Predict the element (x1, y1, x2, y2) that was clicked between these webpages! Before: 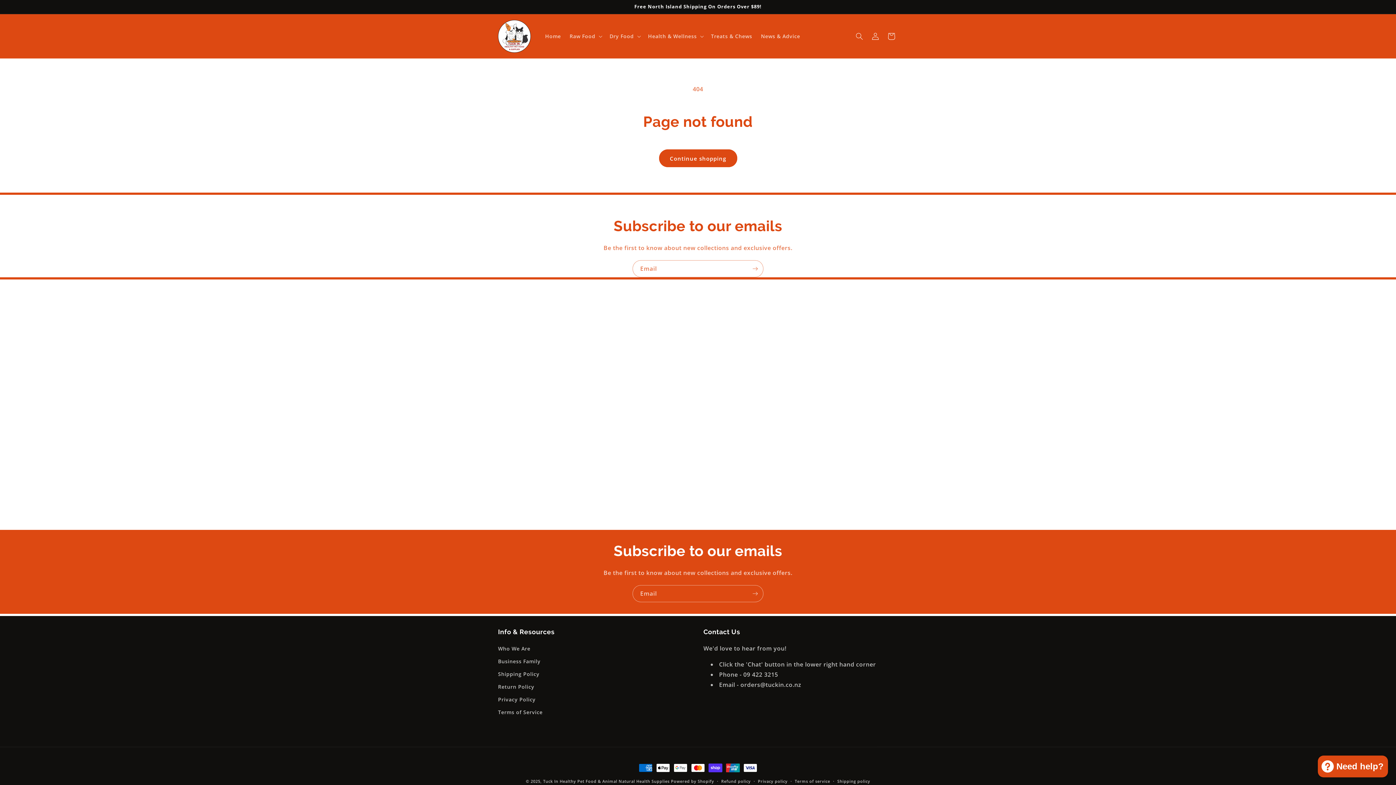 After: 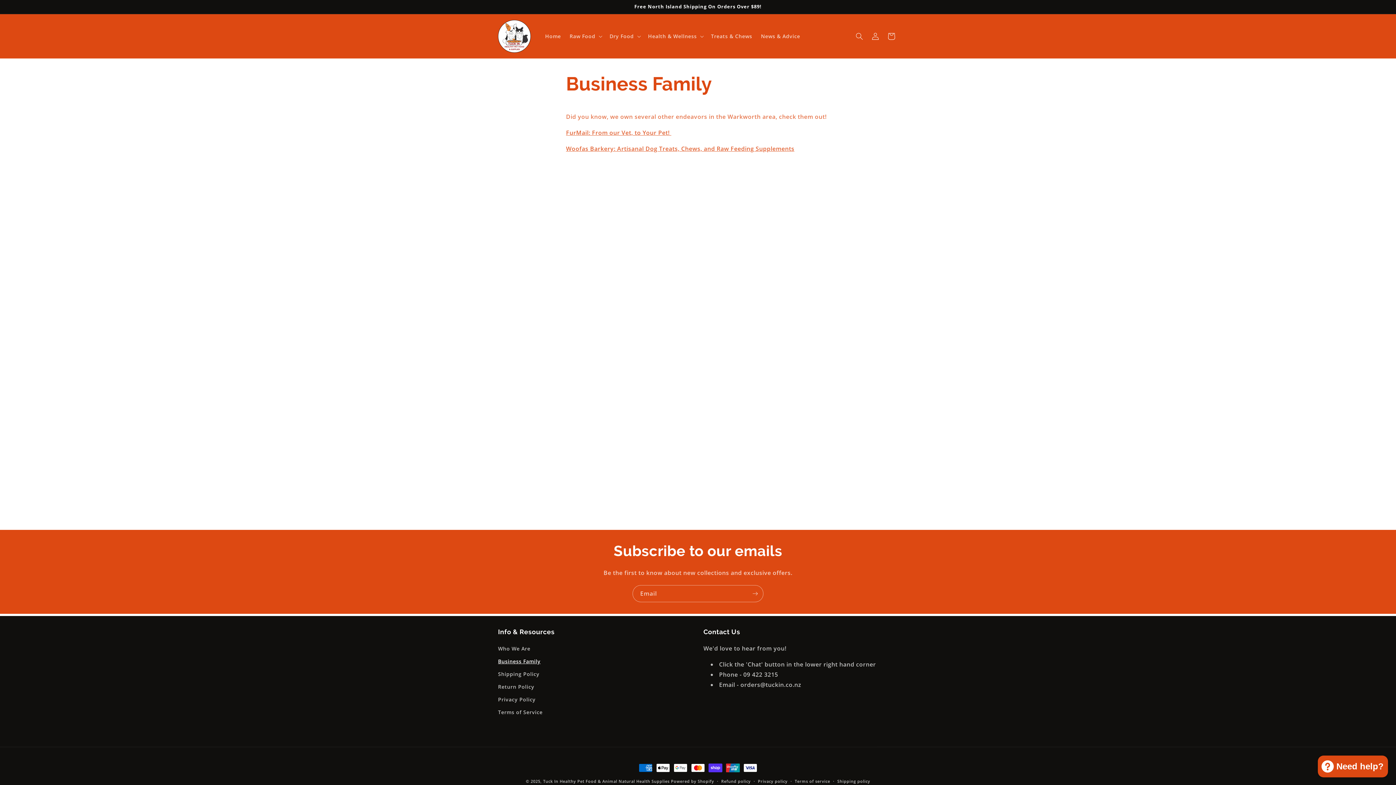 Action: label: Business Family bbox: (498, 655, 540, 668)